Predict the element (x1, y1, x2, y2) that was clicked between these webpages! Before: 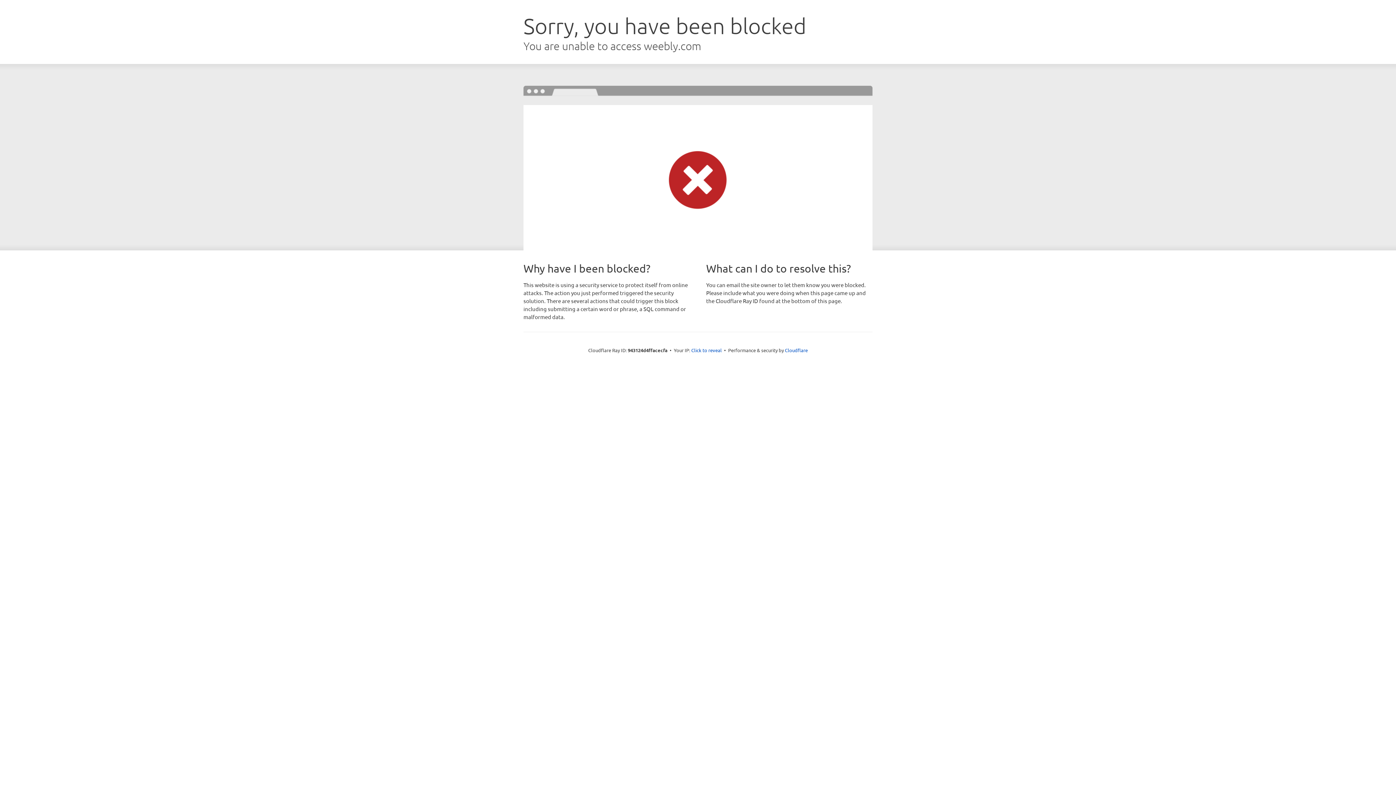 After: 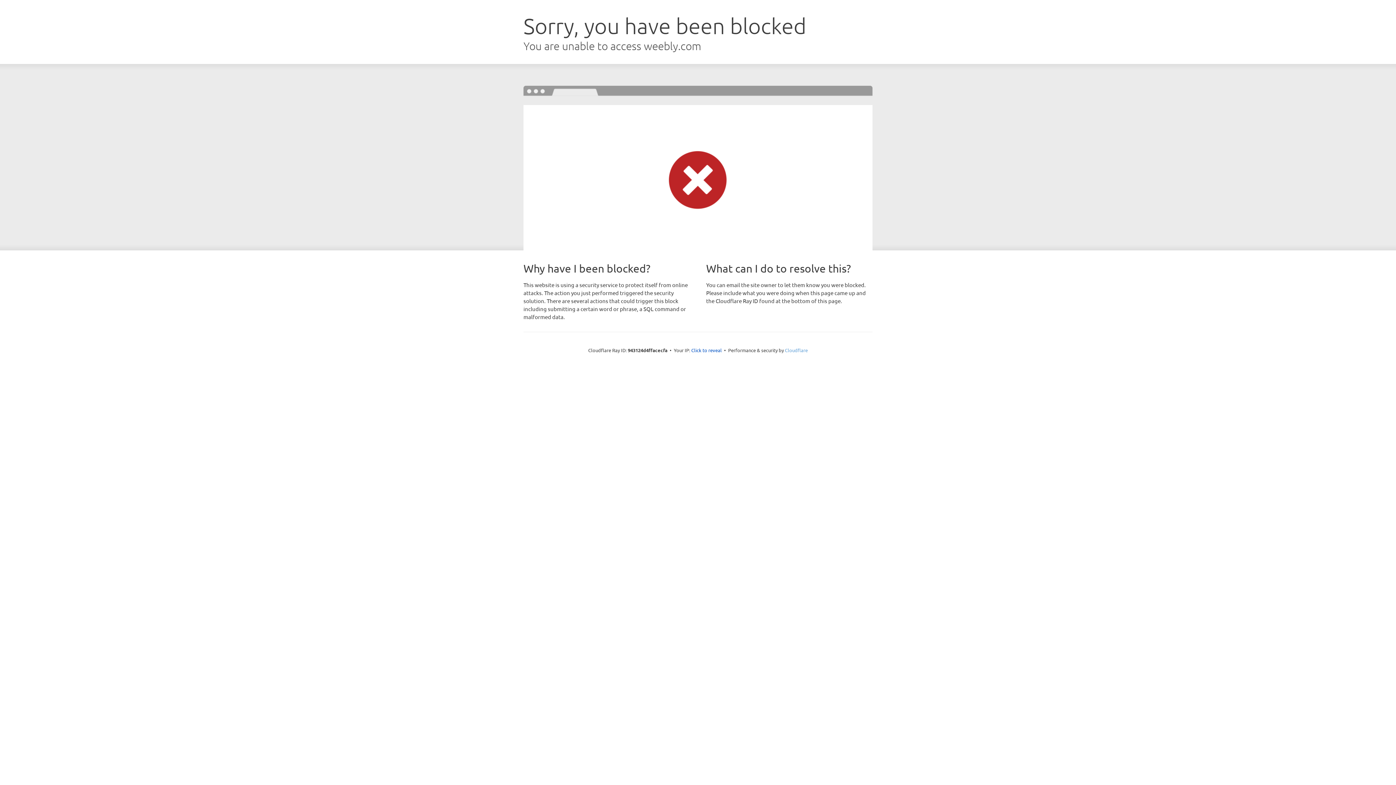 Action: bbox: (785, 347, 808, 353) label: Cloudflare